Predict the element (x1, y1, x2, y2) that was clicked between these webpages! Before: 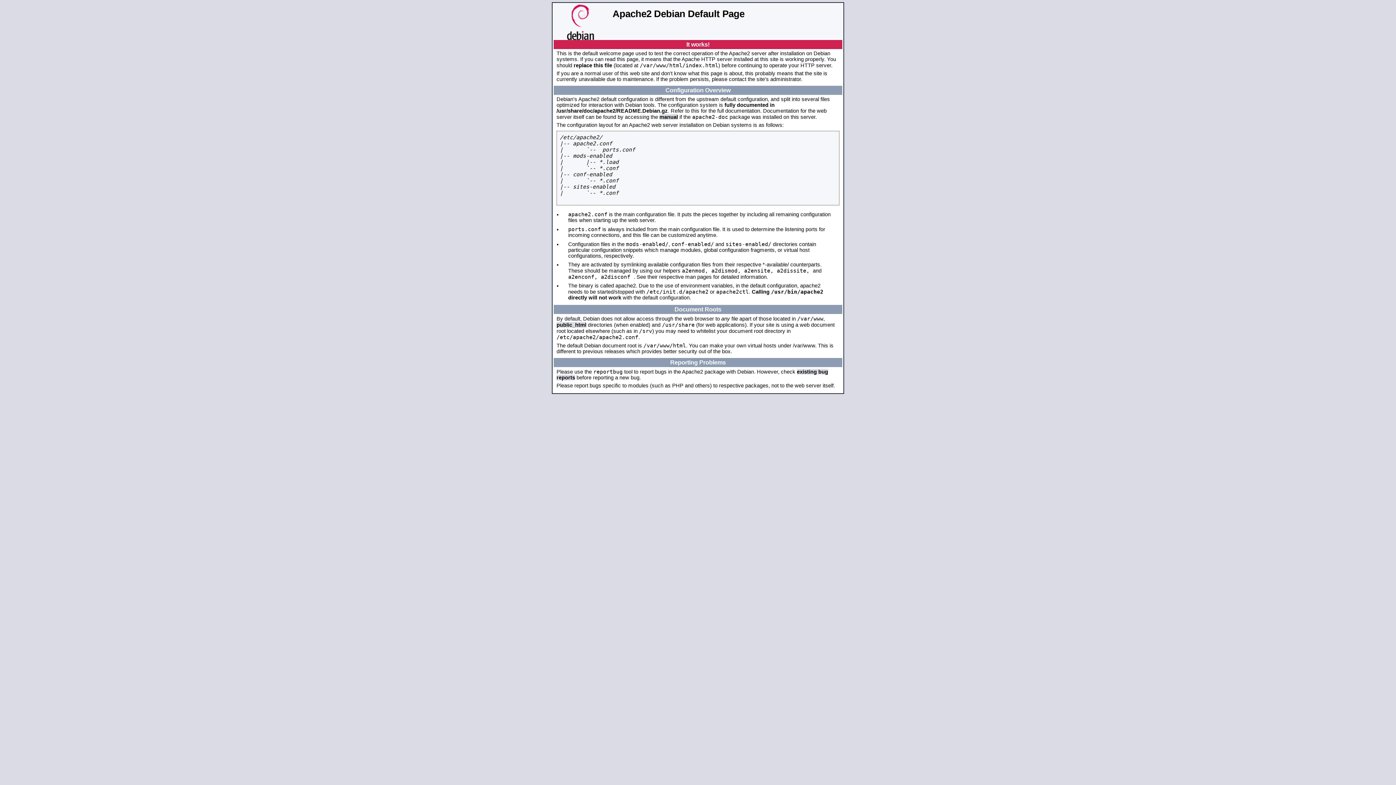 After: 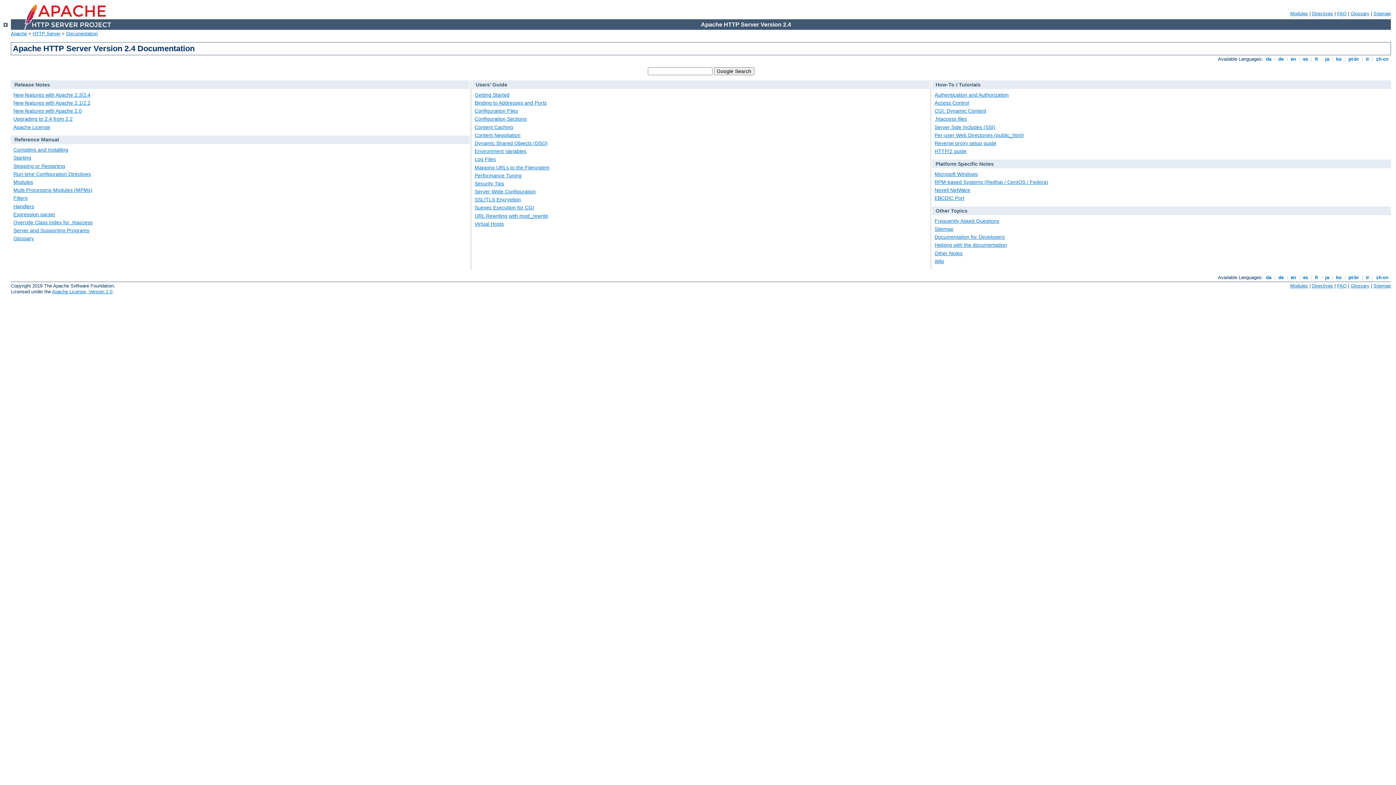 Action: label: manual bbox: (659, 114, 678, 120)